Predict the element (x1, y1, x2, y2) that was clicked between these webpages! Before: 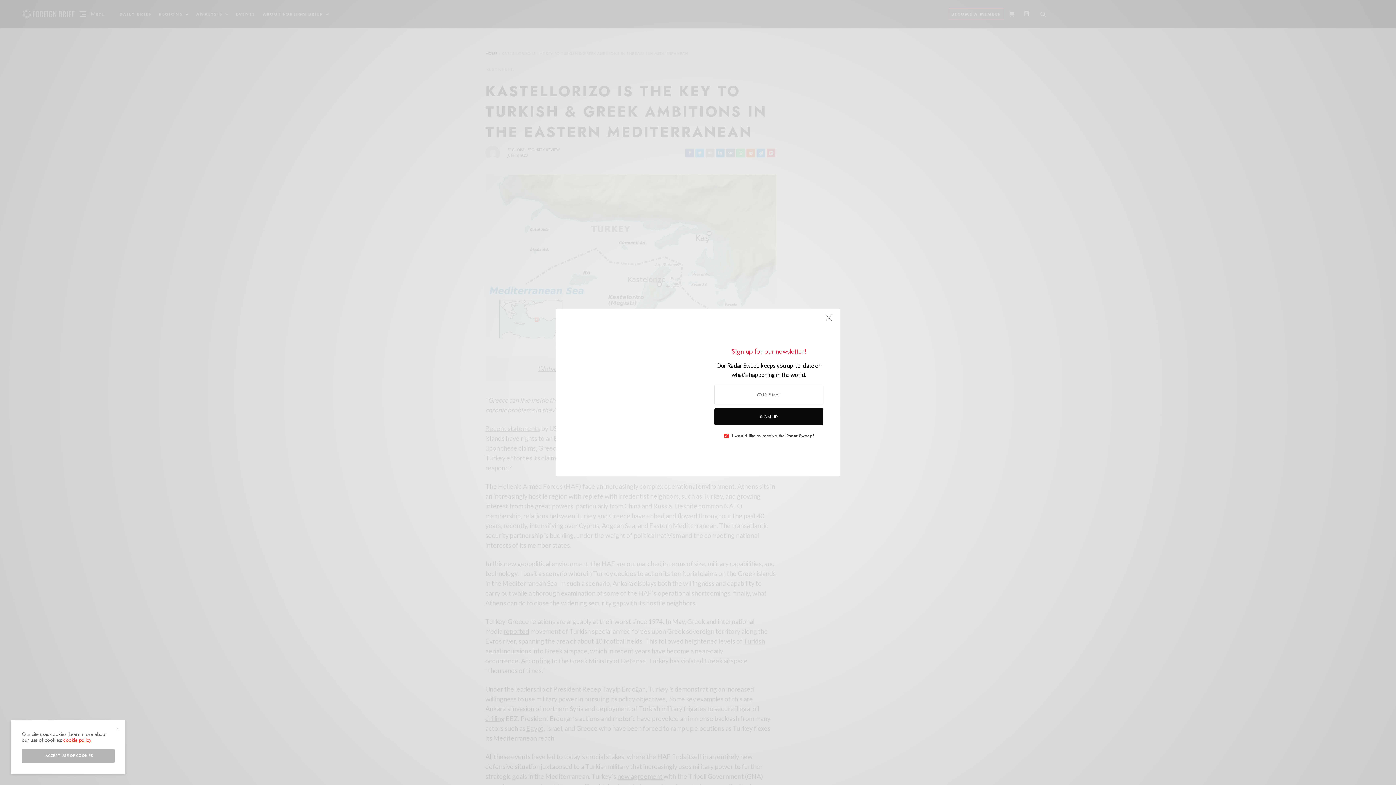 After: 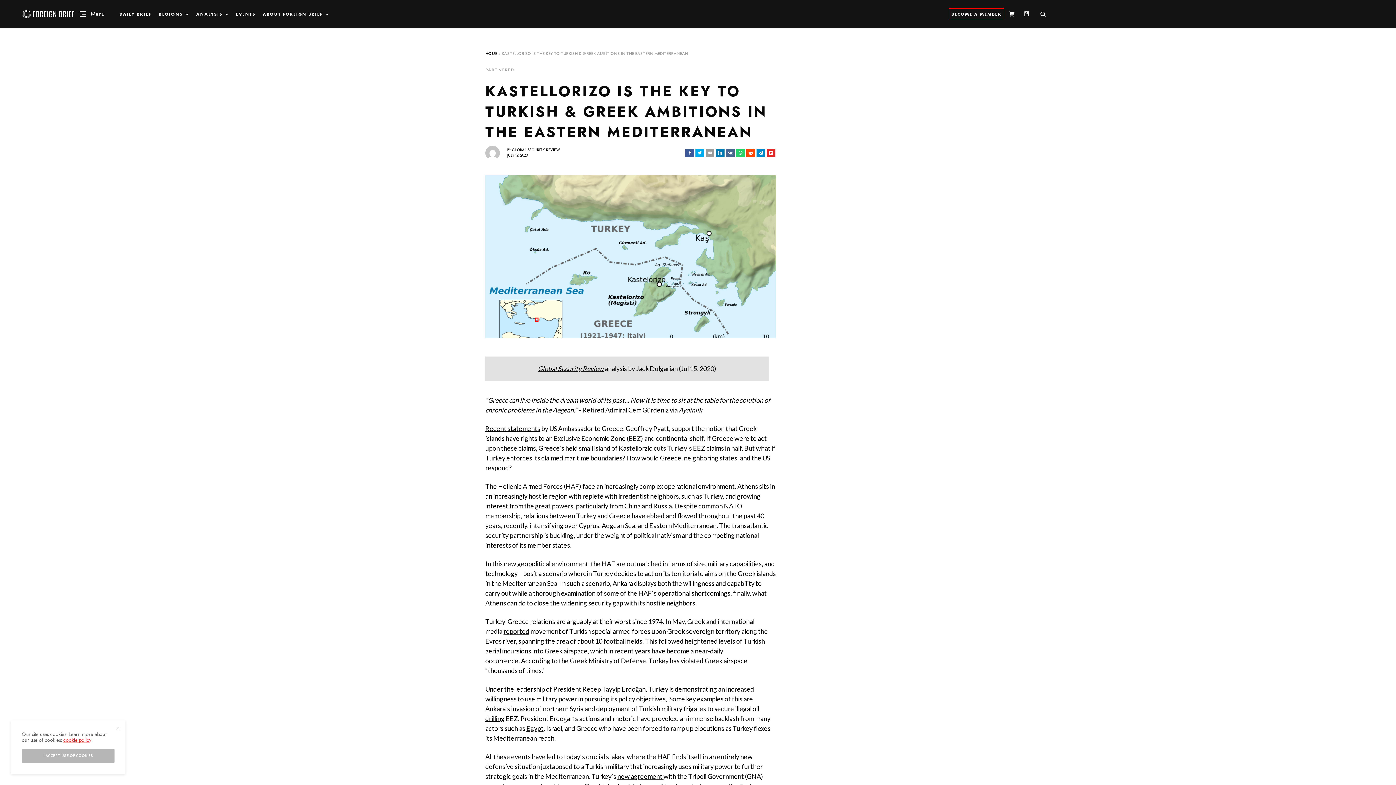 Action: bbox: (821, 312, 836, 328)